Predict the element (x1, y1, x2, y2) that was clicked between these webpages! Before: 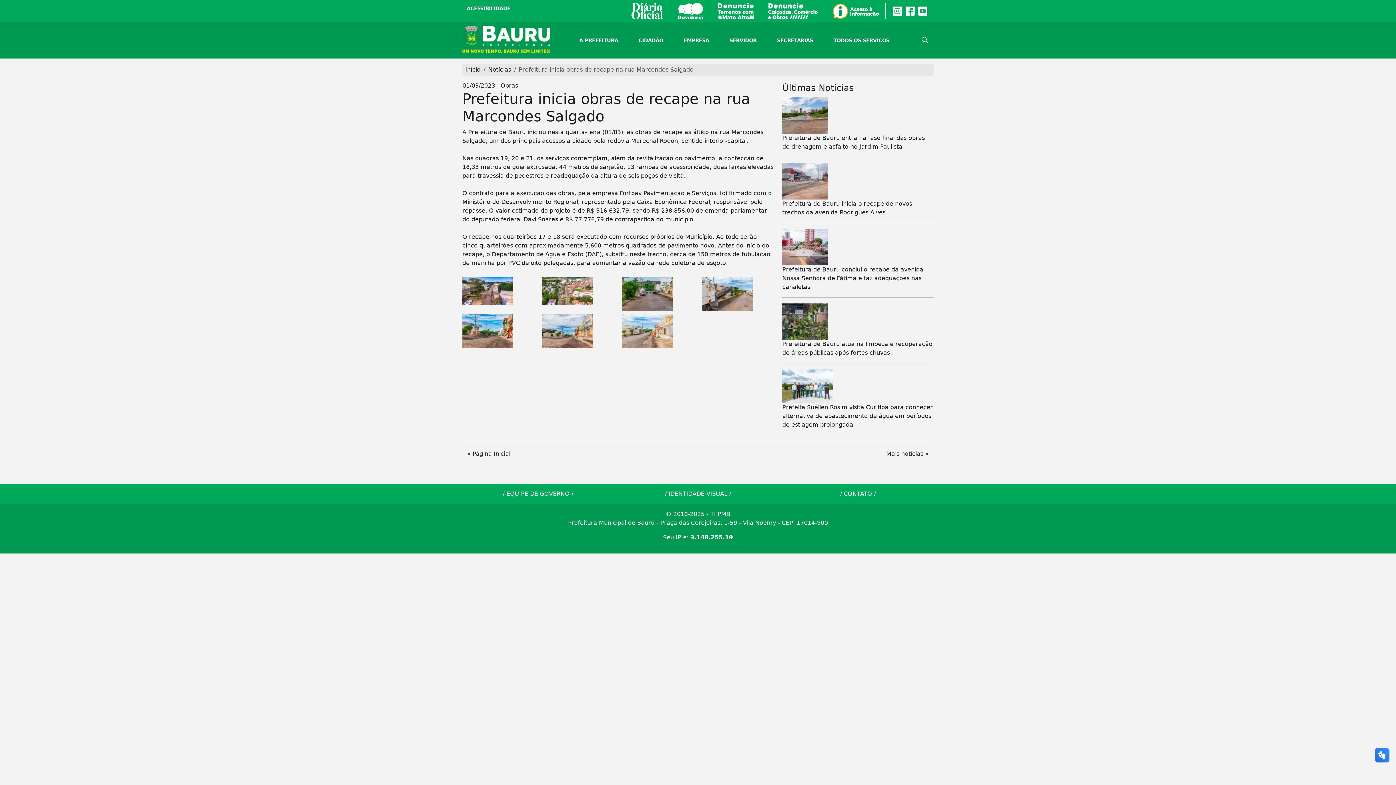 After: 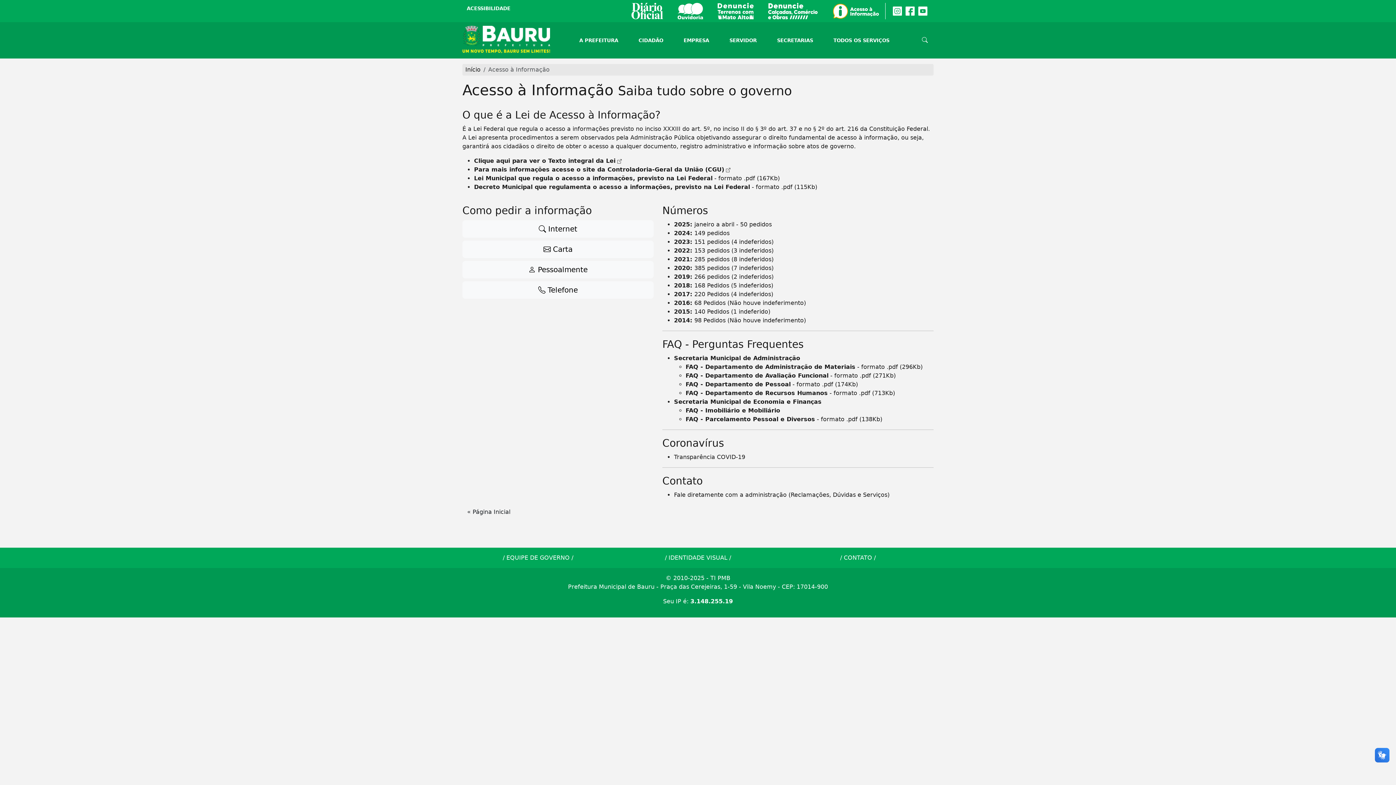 Action: bbox: (832, 7, 893, 14)